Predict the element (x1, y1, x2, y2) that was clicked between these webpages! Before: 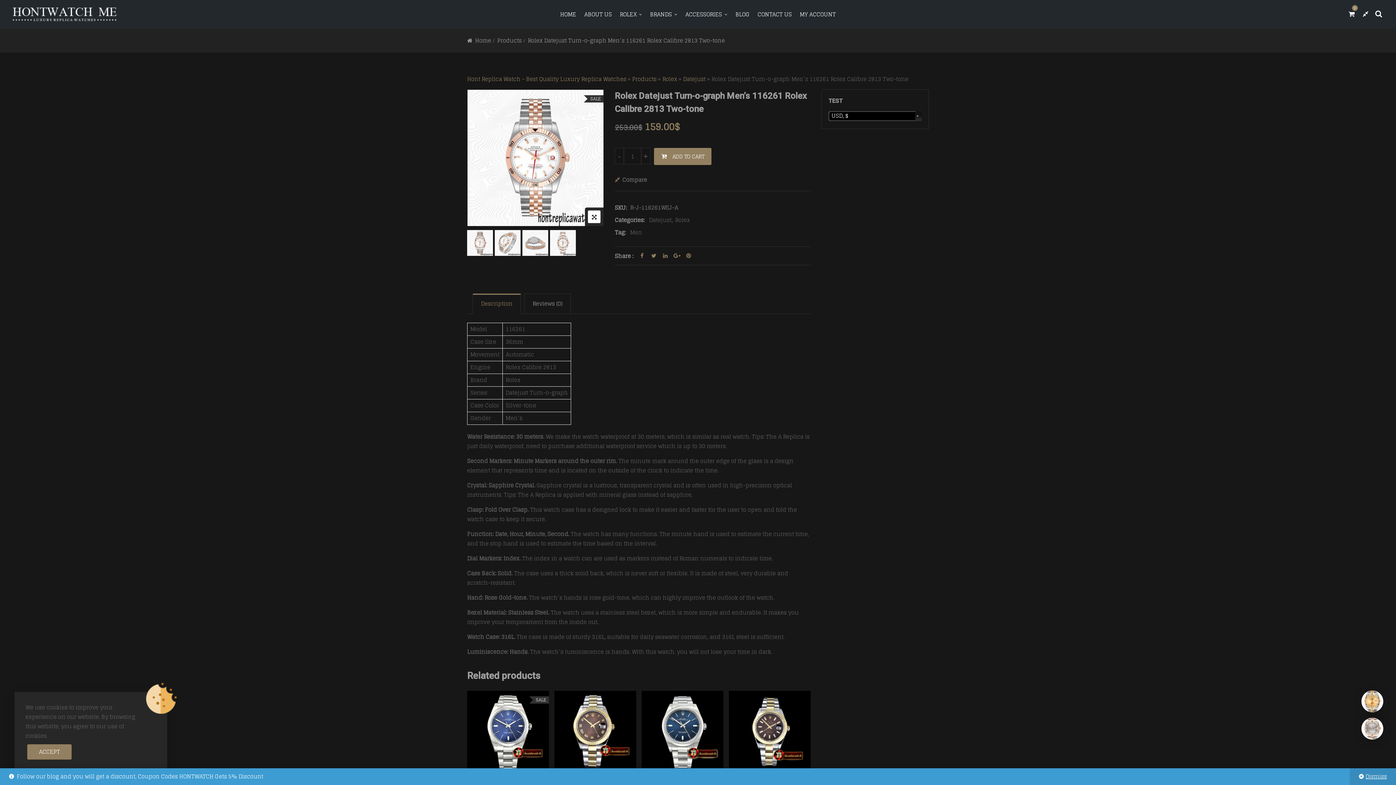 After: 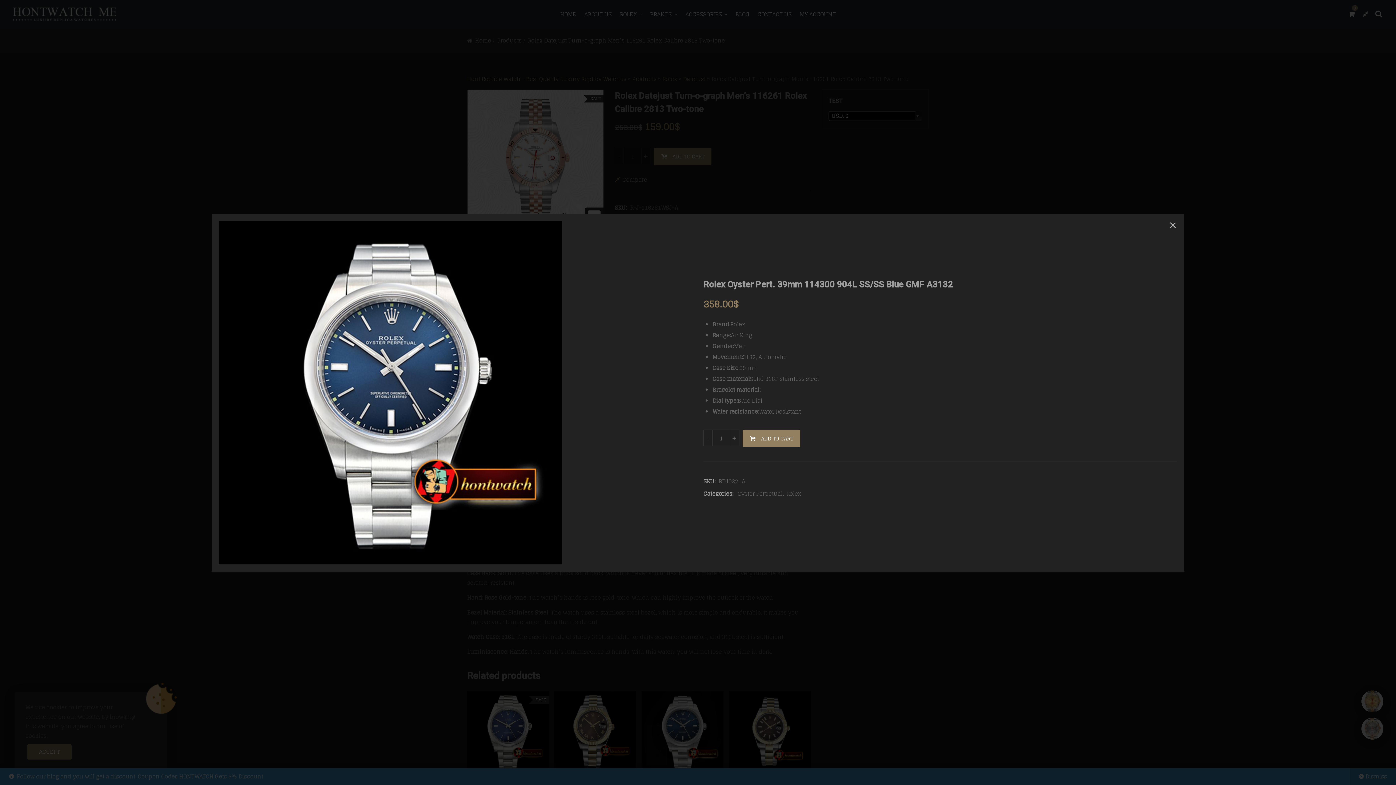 Action: label:  Quick View bbox: (734, 742, 754, 762)